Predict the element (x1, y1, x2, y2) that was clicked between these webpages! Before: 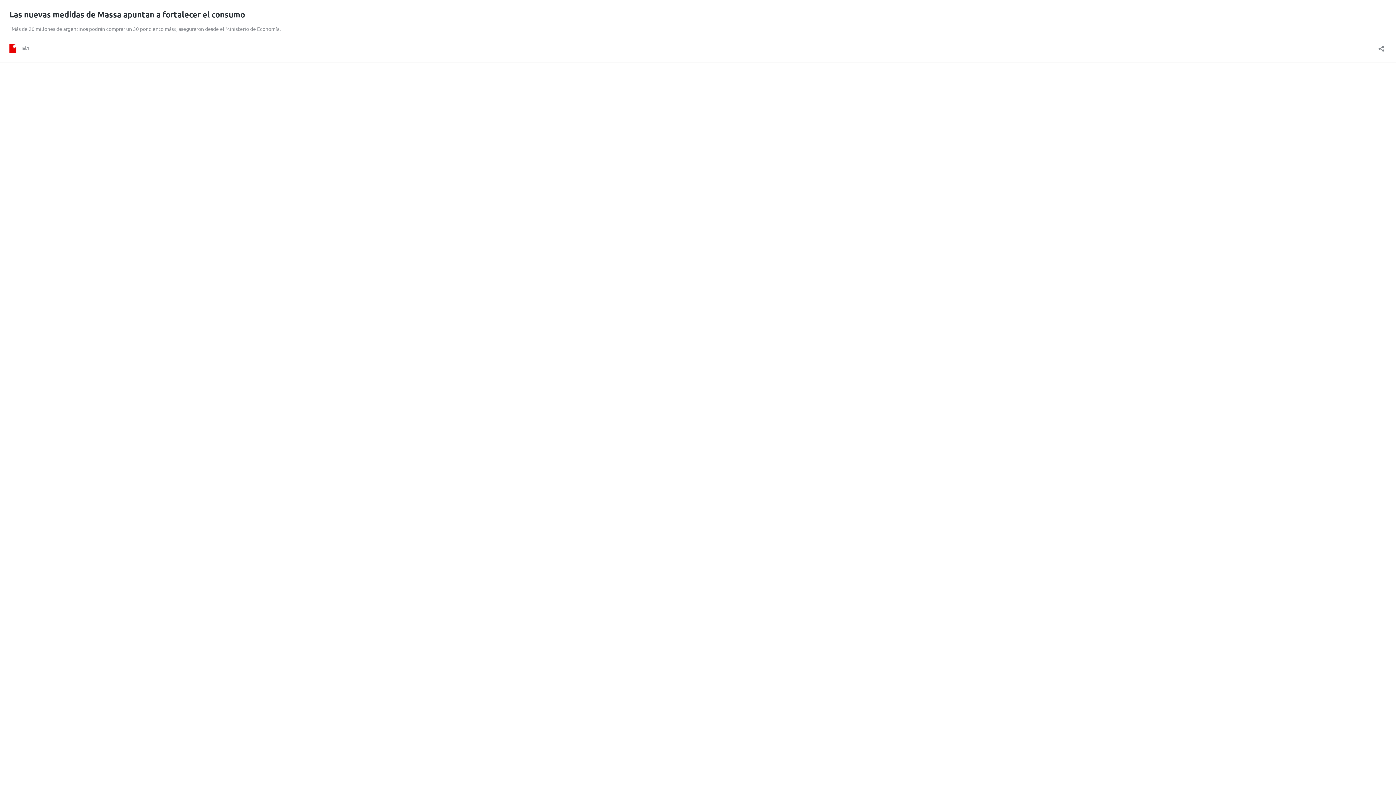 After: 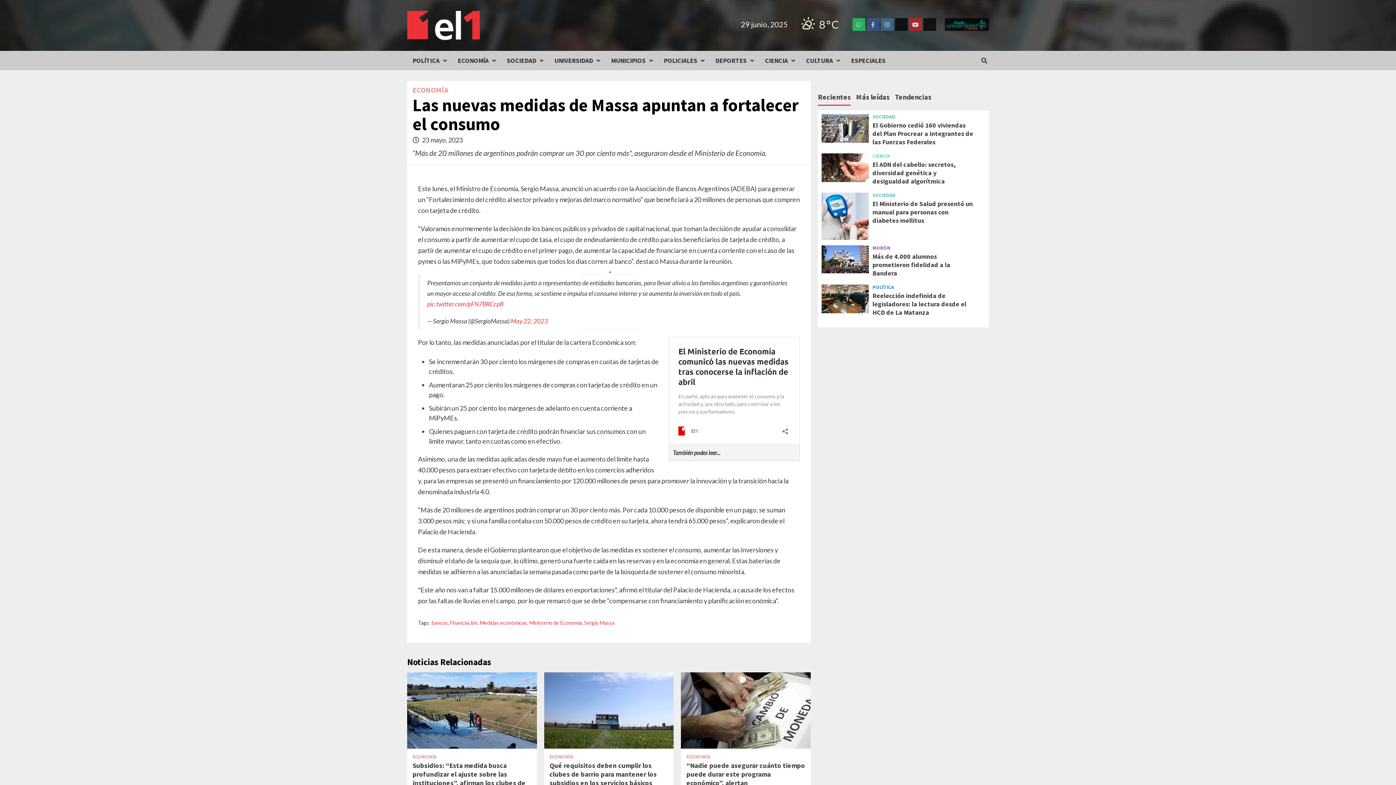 Action: bbox: (9, 9, 245, 19) label: Las nuevas medidas de Massa apuntan a fortalecer el consumo